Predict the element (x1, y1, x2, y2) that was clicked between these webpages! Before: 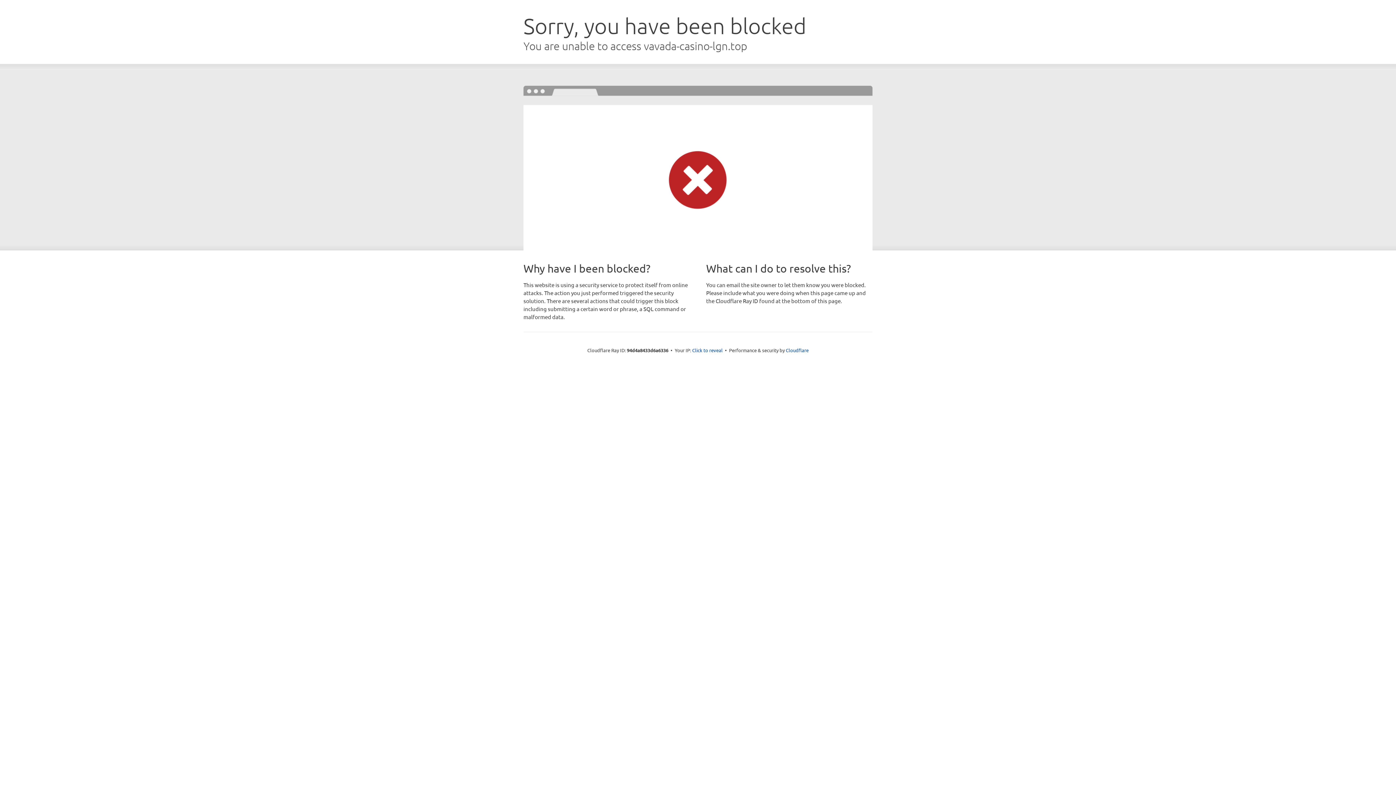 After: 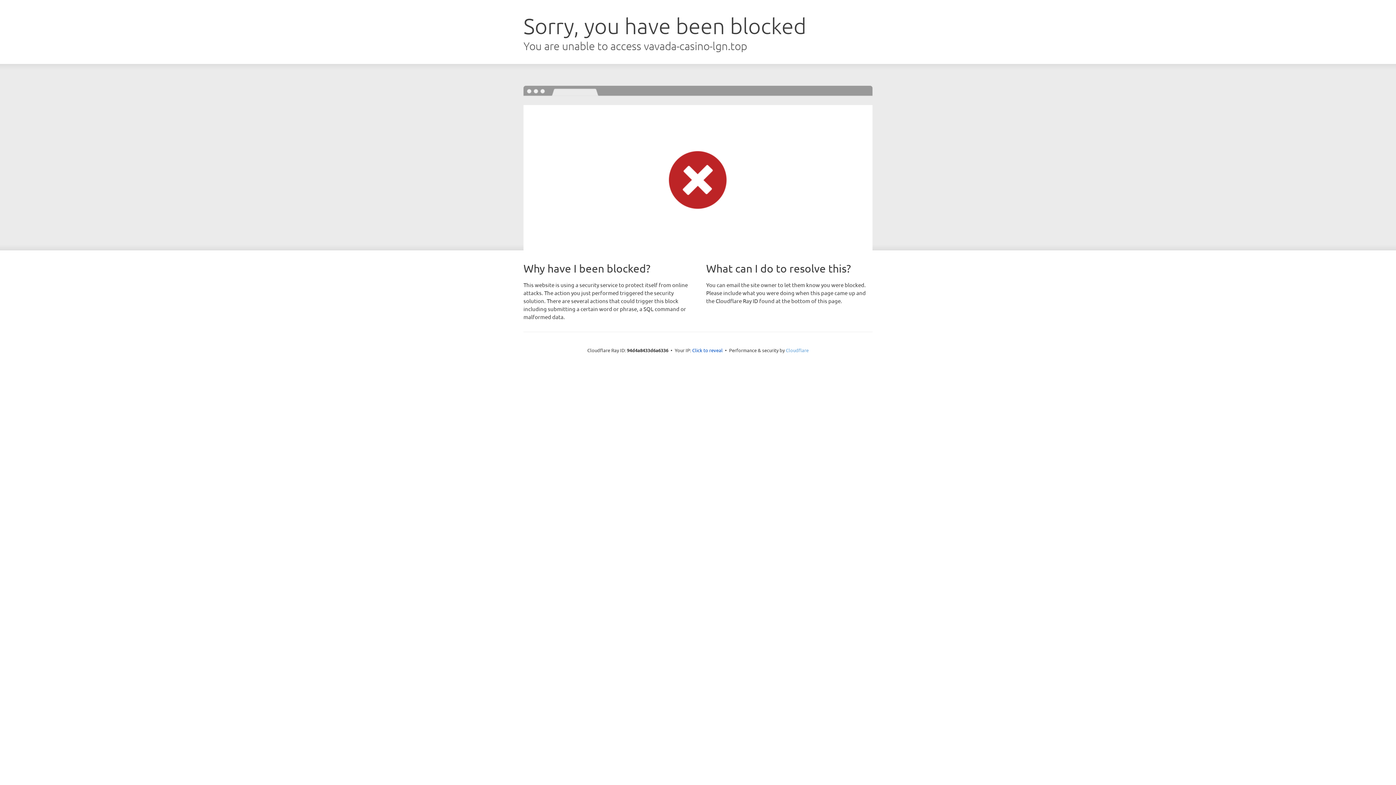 Action: bbox: (786, 347, 808, 353) label: Cloudflare